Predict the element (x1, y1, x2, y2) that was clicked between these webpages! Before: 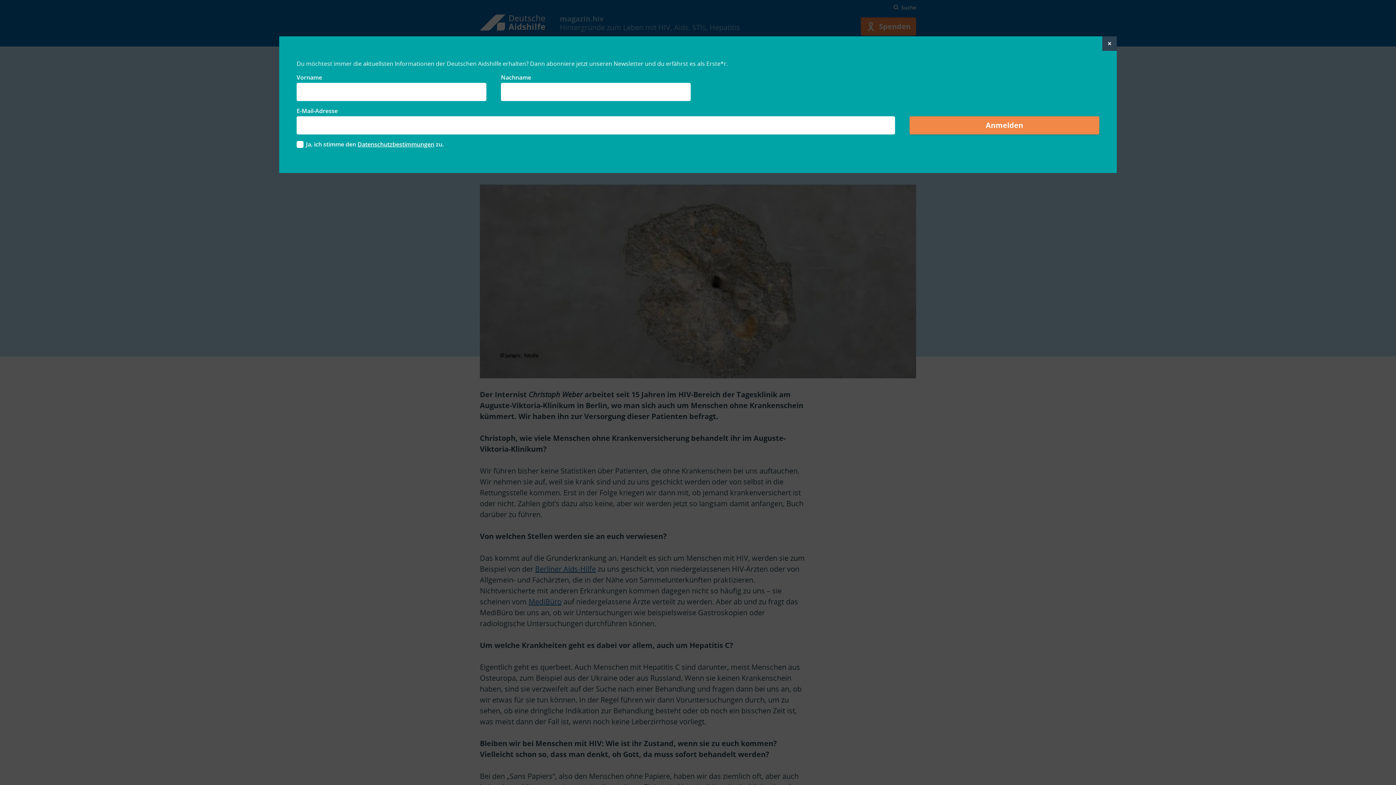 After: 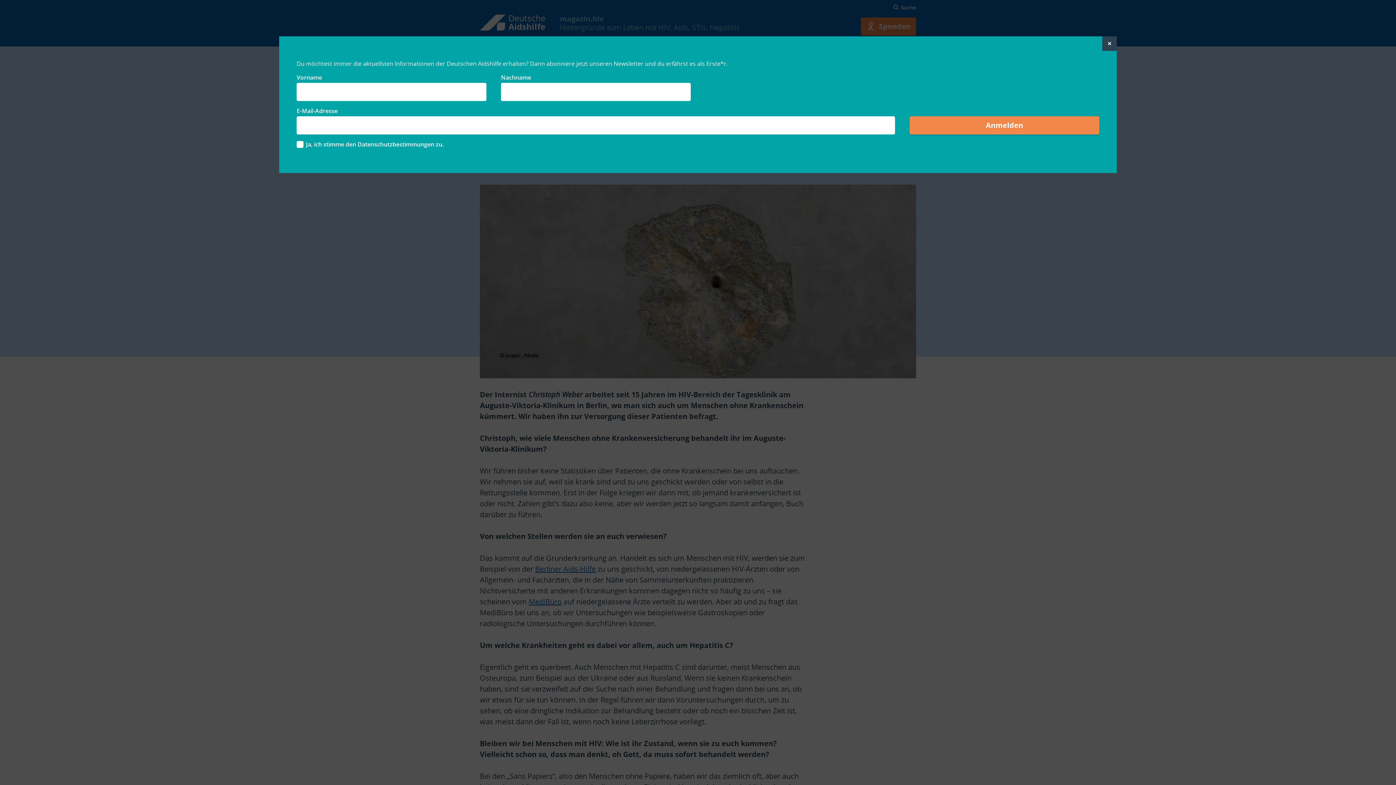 Action: bbox: (357, 140, 434, 148) label: Datenschutzbestimmungen